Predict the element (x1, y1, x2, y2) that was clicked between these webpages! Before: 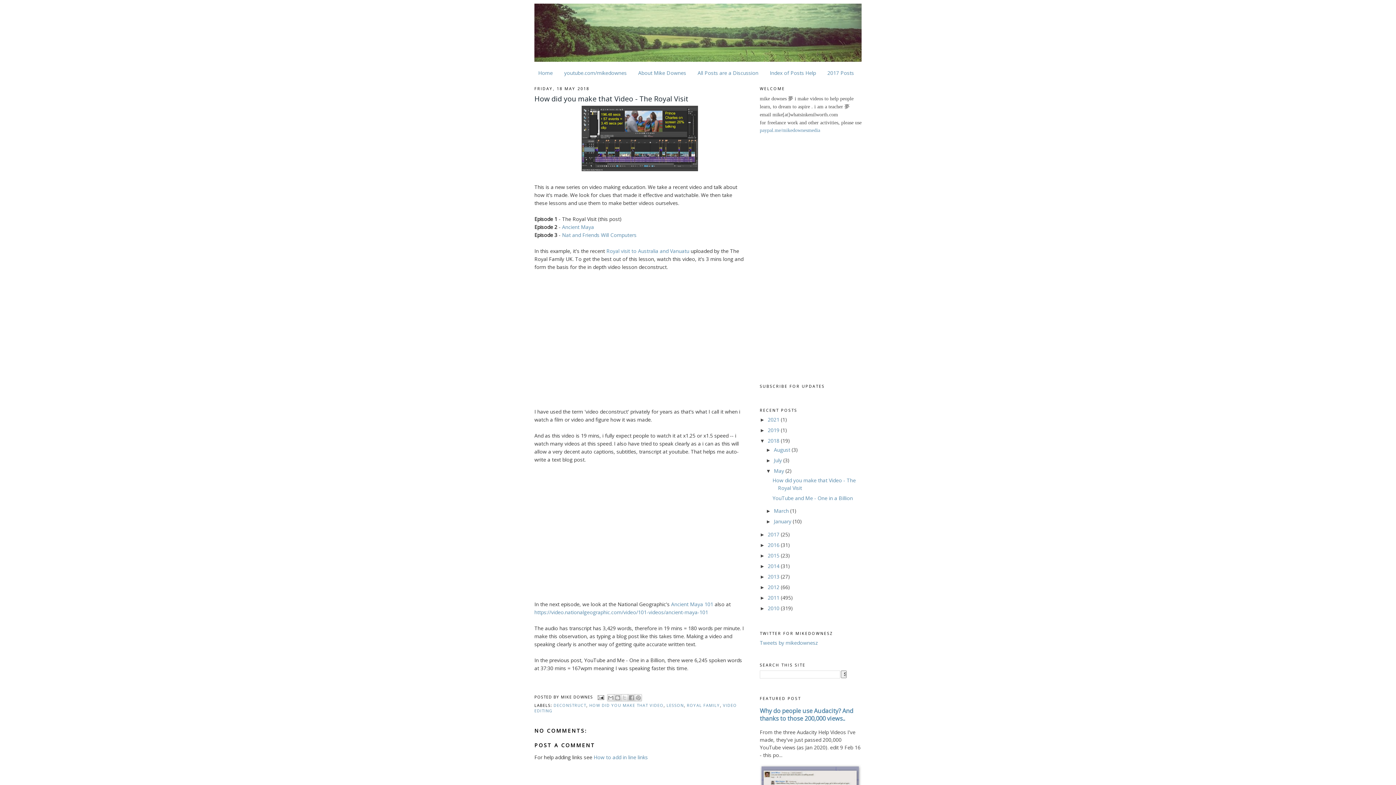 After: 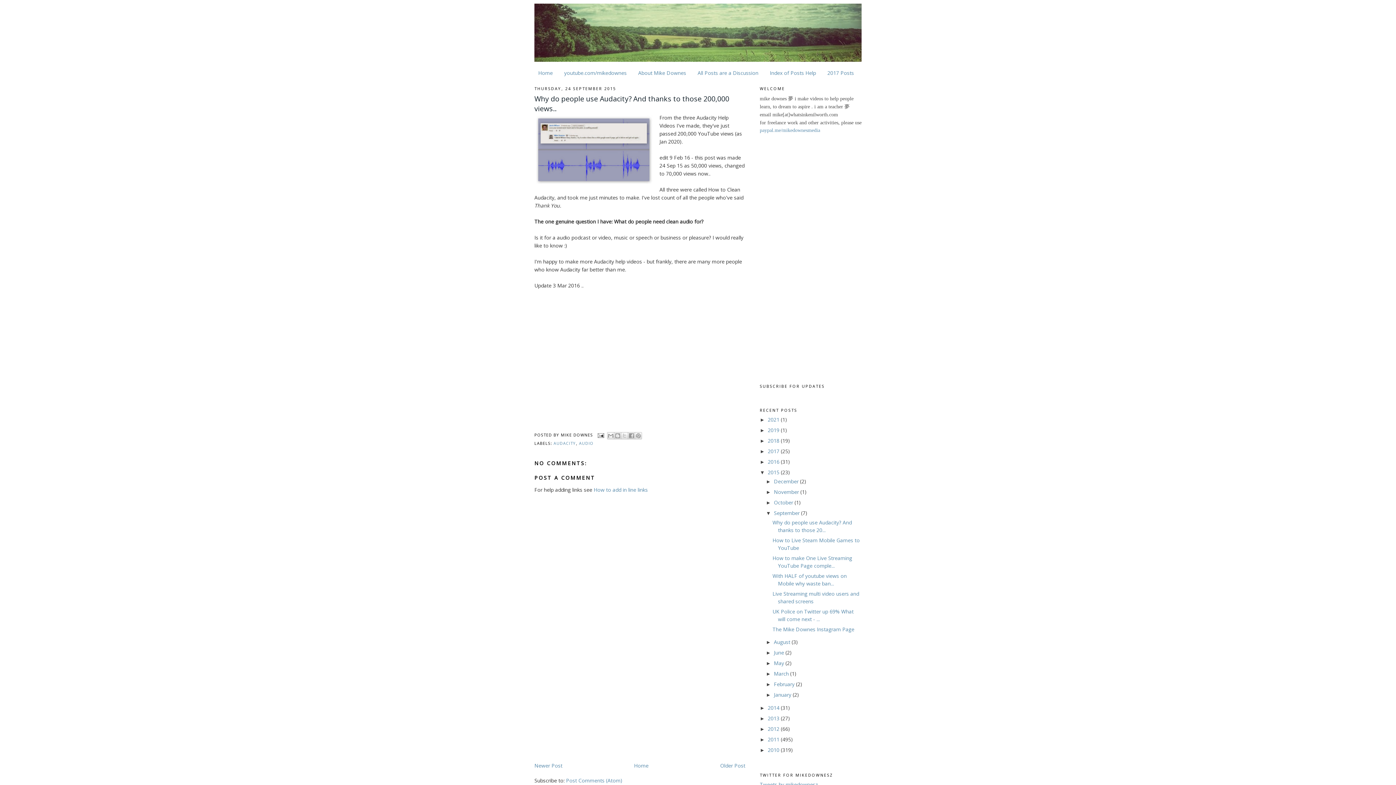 Action: label: Why do people use Audacity? And thanks to those 200,000 views.. bbox: (760, 707, 853, 722)